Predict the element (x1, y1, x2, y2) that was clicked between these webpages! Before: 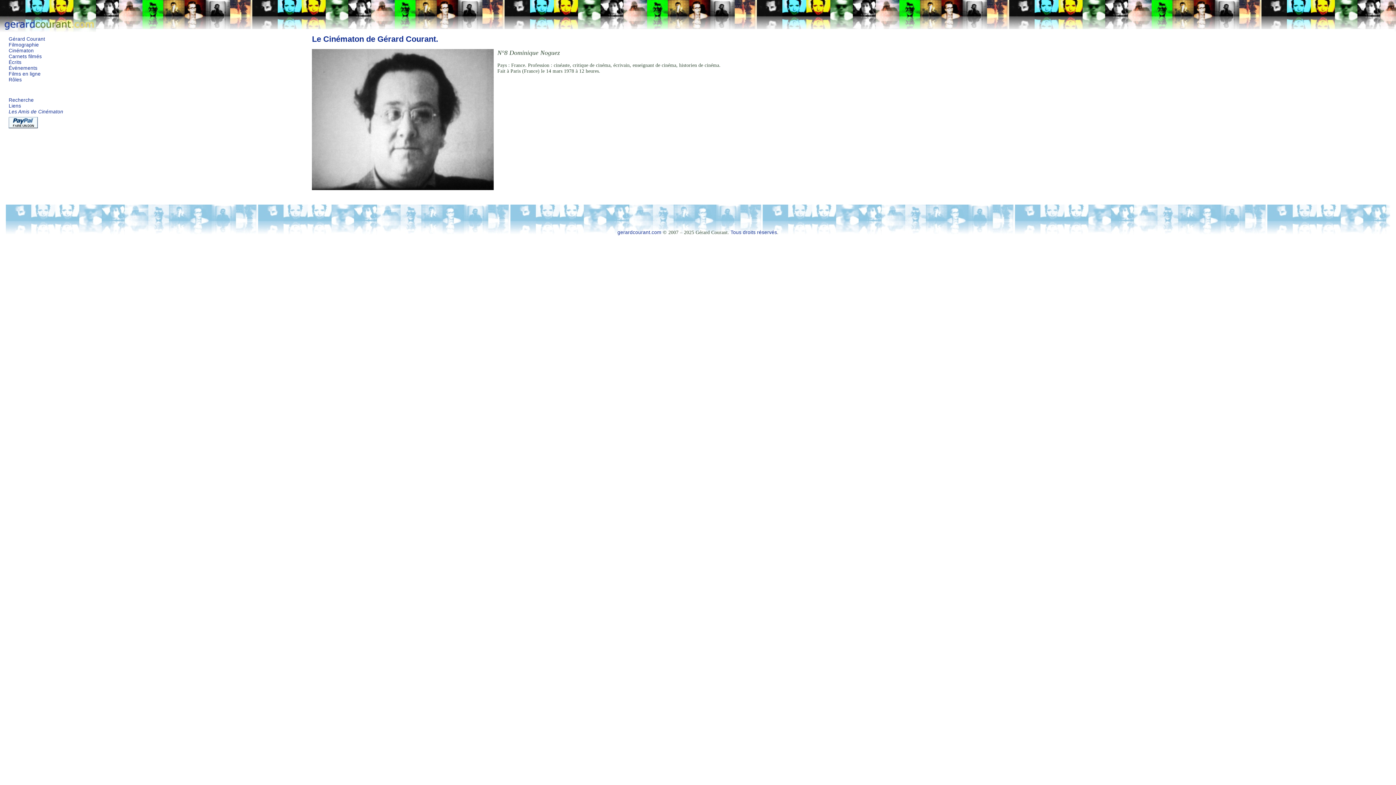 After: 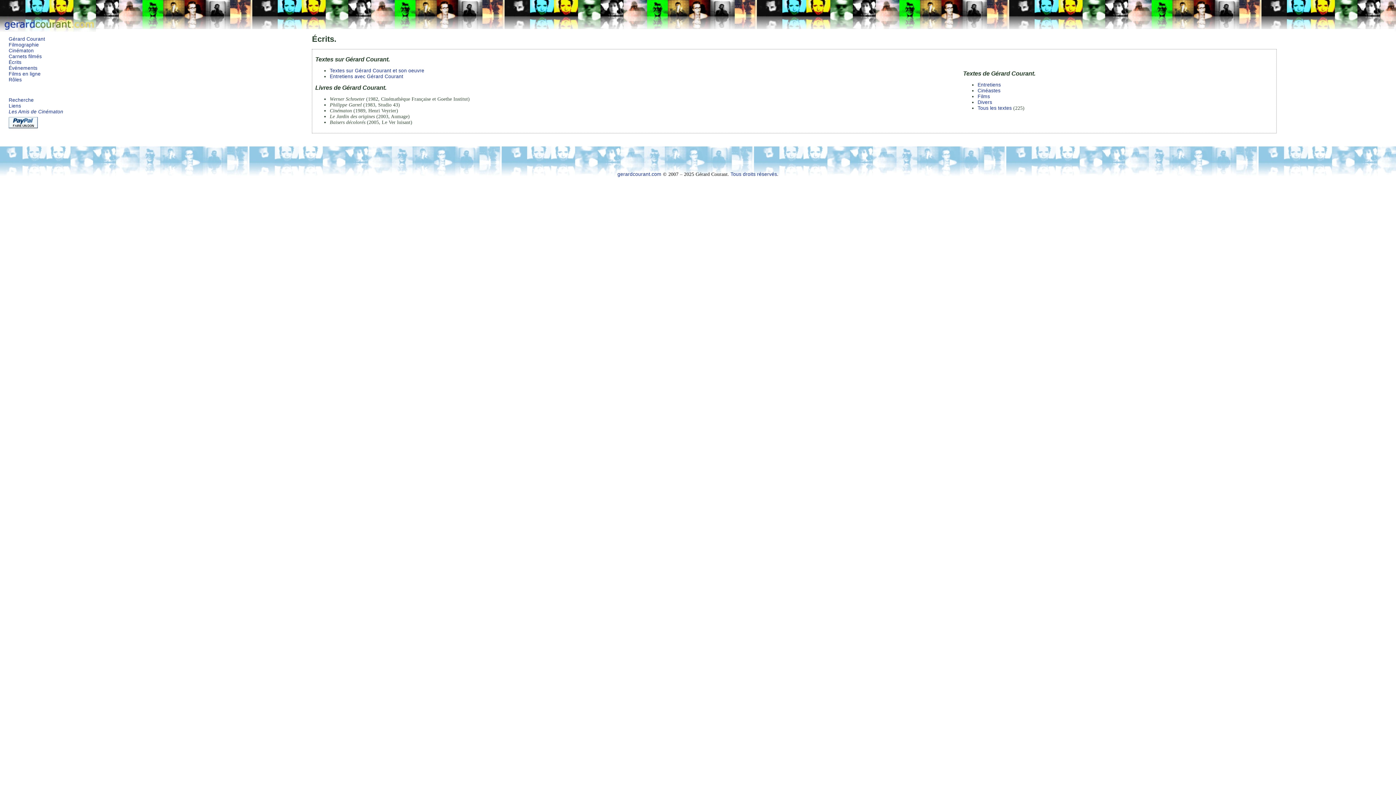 Action: bbox: (8, 59, 21, 65) label: Écrits